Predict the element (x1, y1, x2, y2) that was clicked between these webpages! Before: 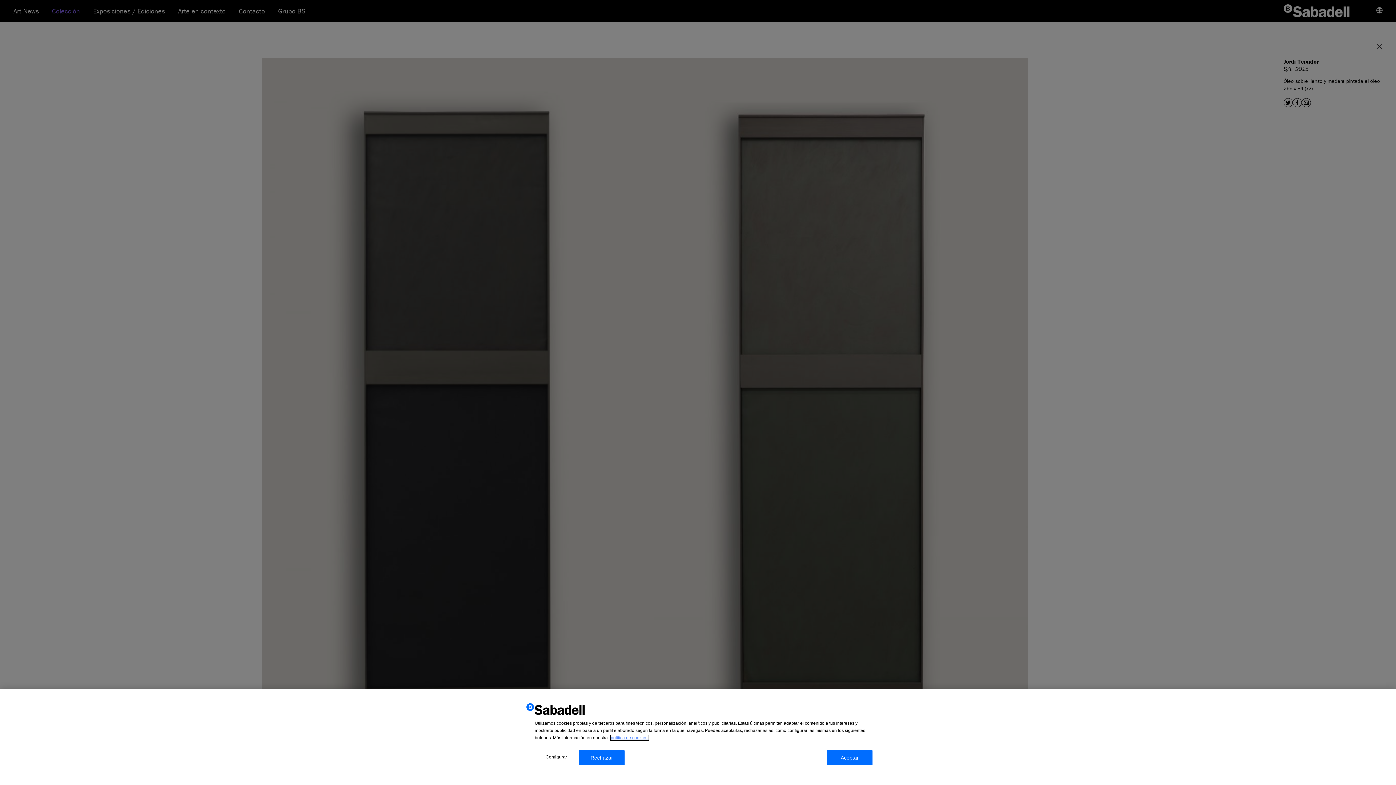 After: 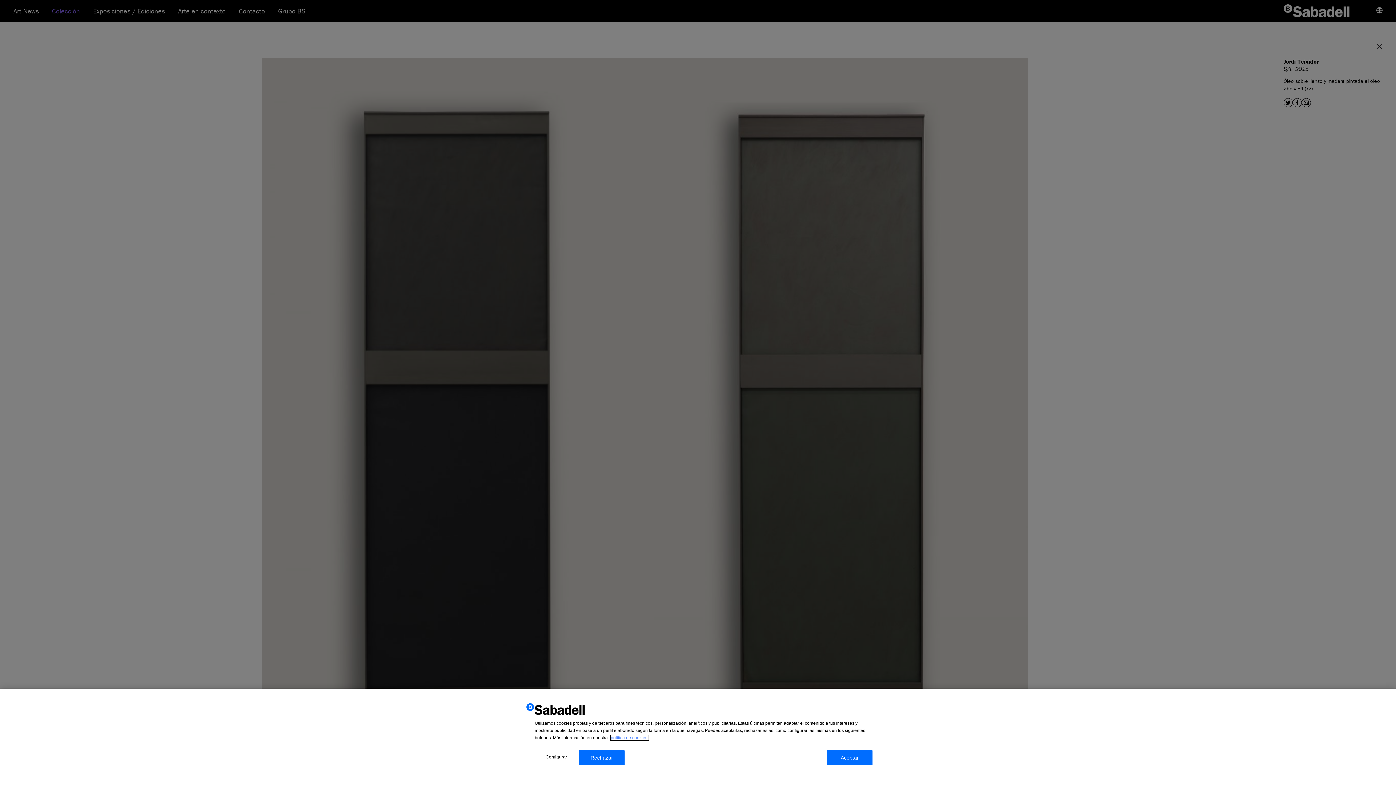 Action: bbox: (610, 735, 648, 740) label: Más información sobre su privacidad, se abre en una nueva pestaña